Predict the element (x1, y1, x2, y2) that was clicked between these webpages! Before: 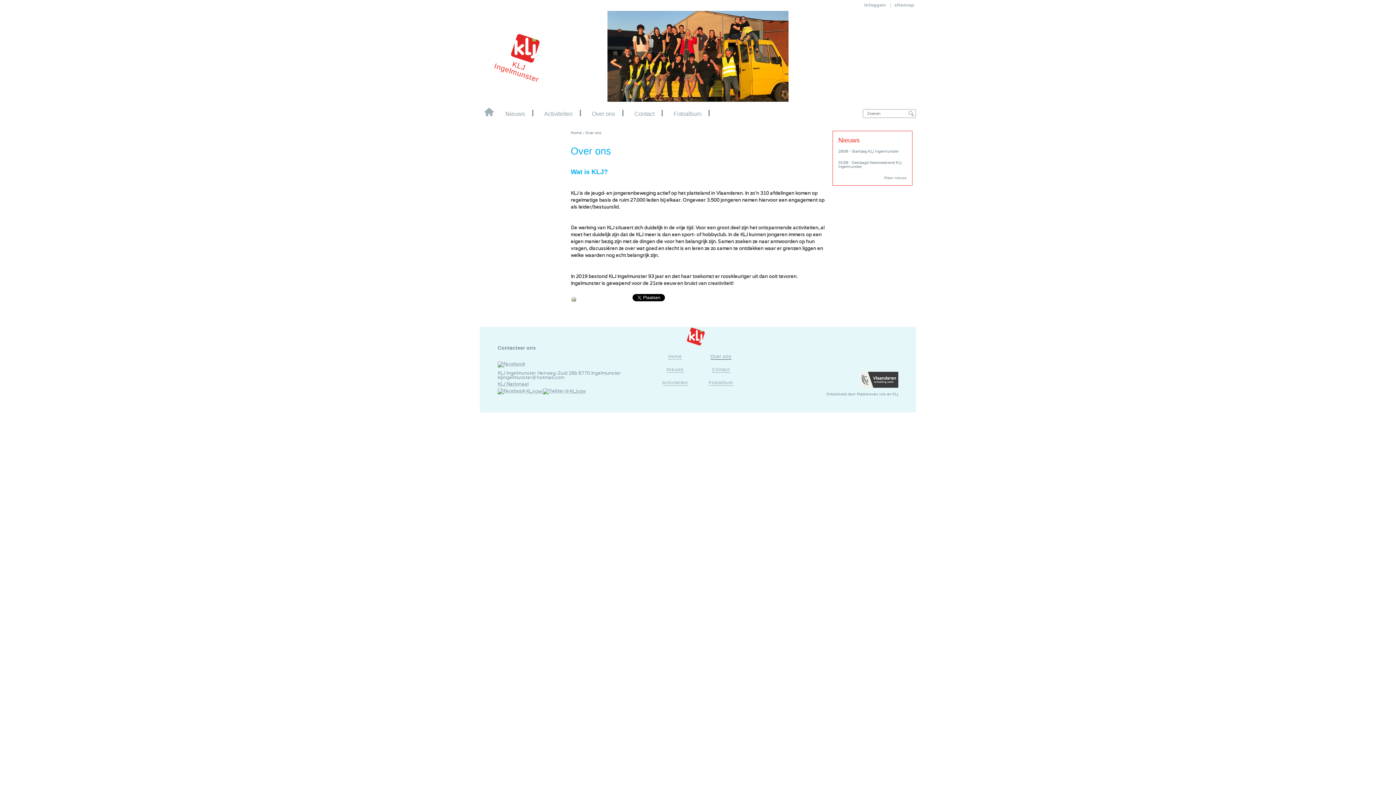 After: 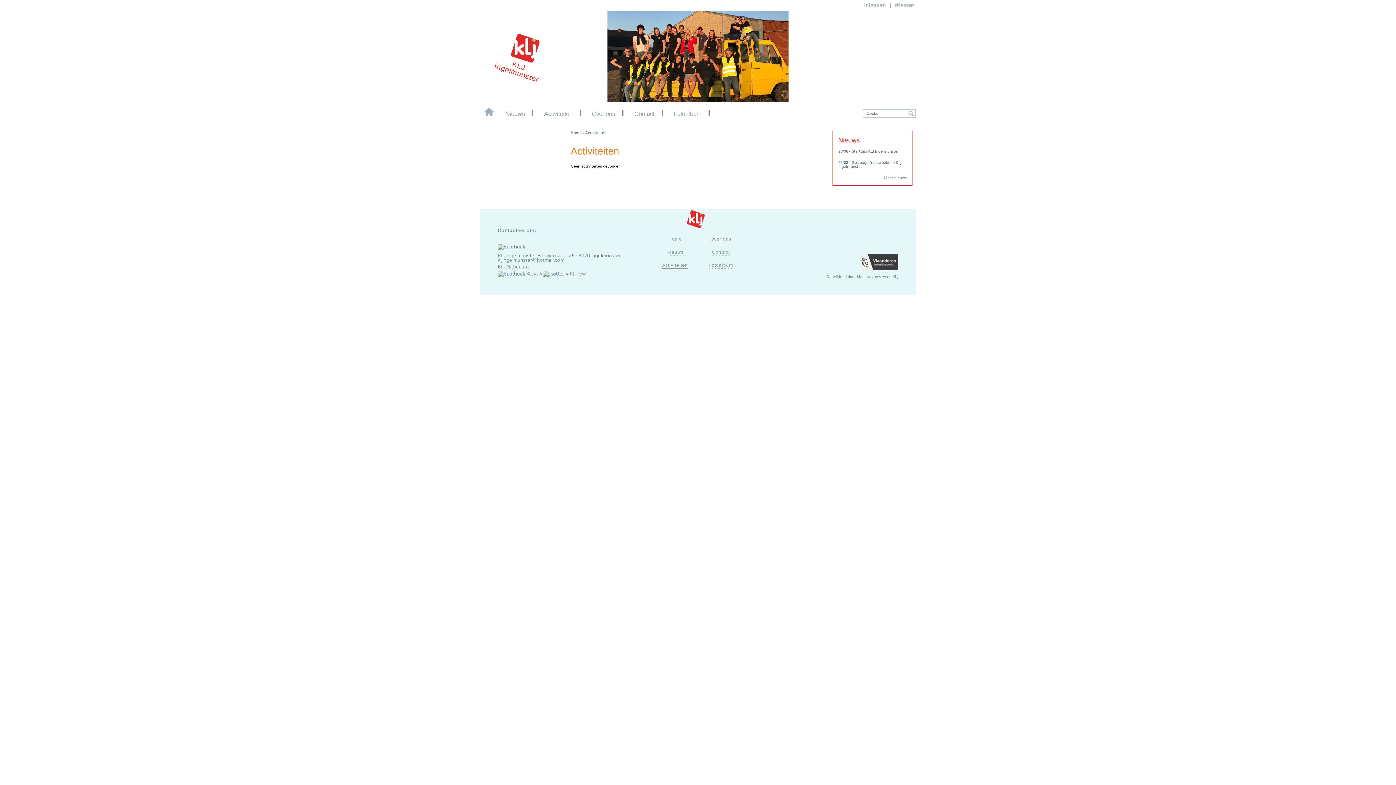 Action: bbox: (662, 380, 688, 386) label: Activiteiten